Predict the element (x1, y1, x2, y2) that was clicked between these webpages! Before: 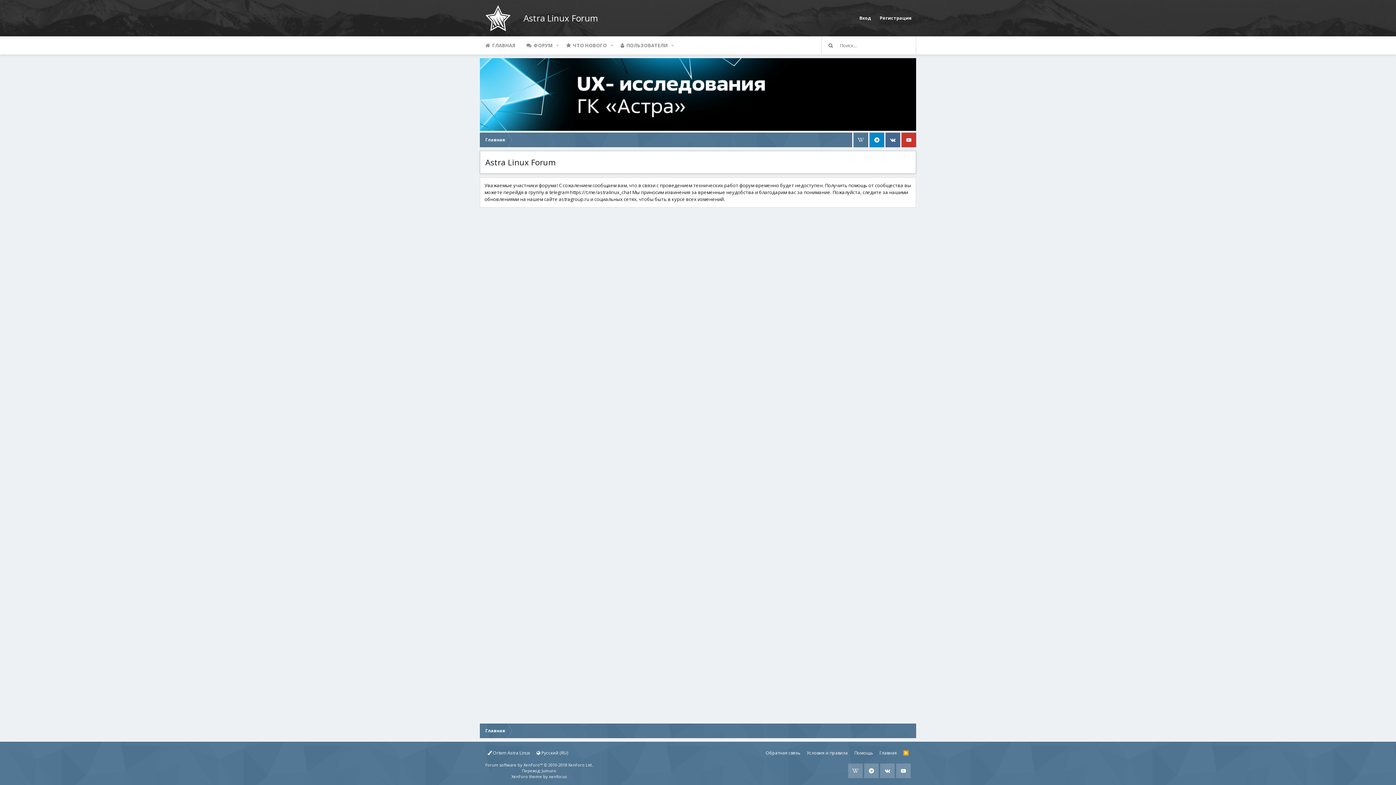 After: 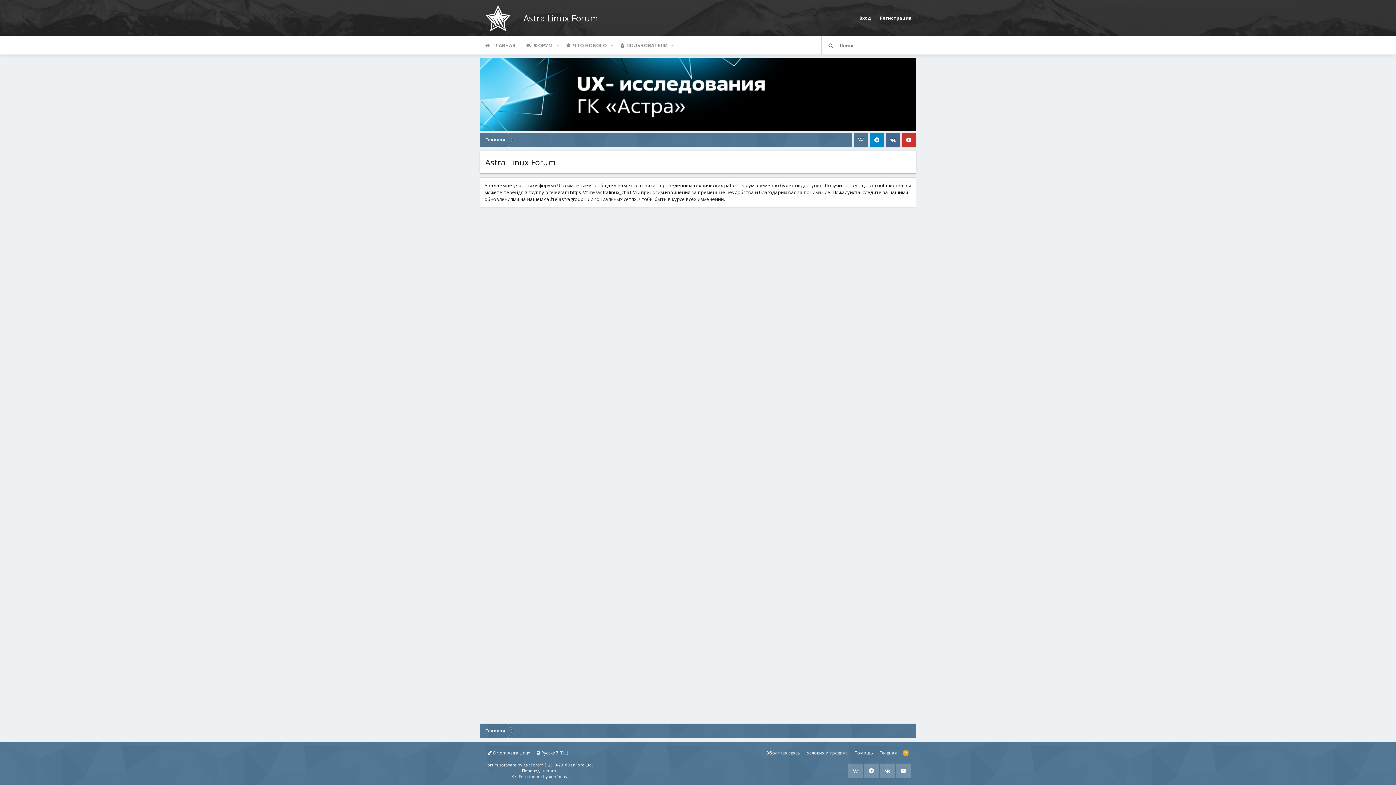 Action: label: Главная bbox: (877, 748, 899, 758)